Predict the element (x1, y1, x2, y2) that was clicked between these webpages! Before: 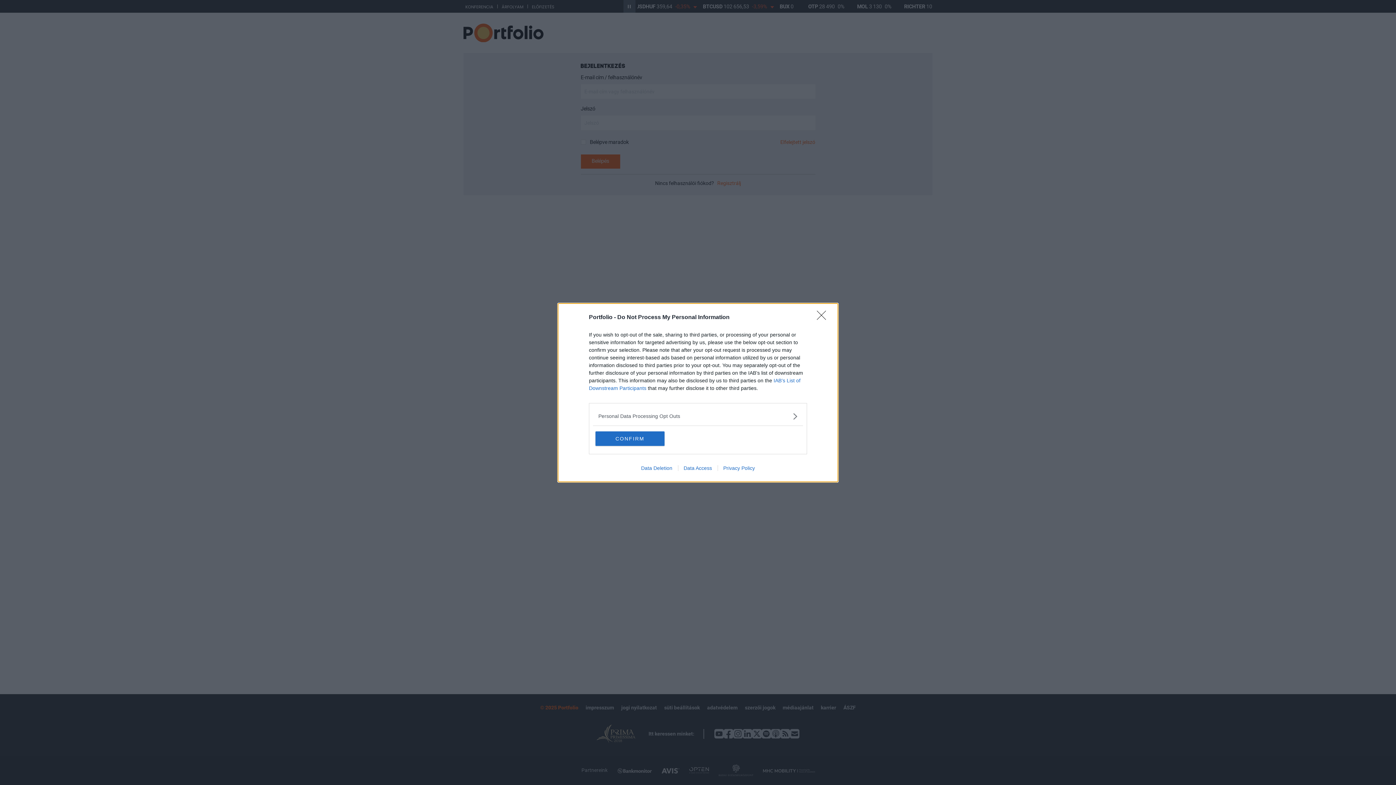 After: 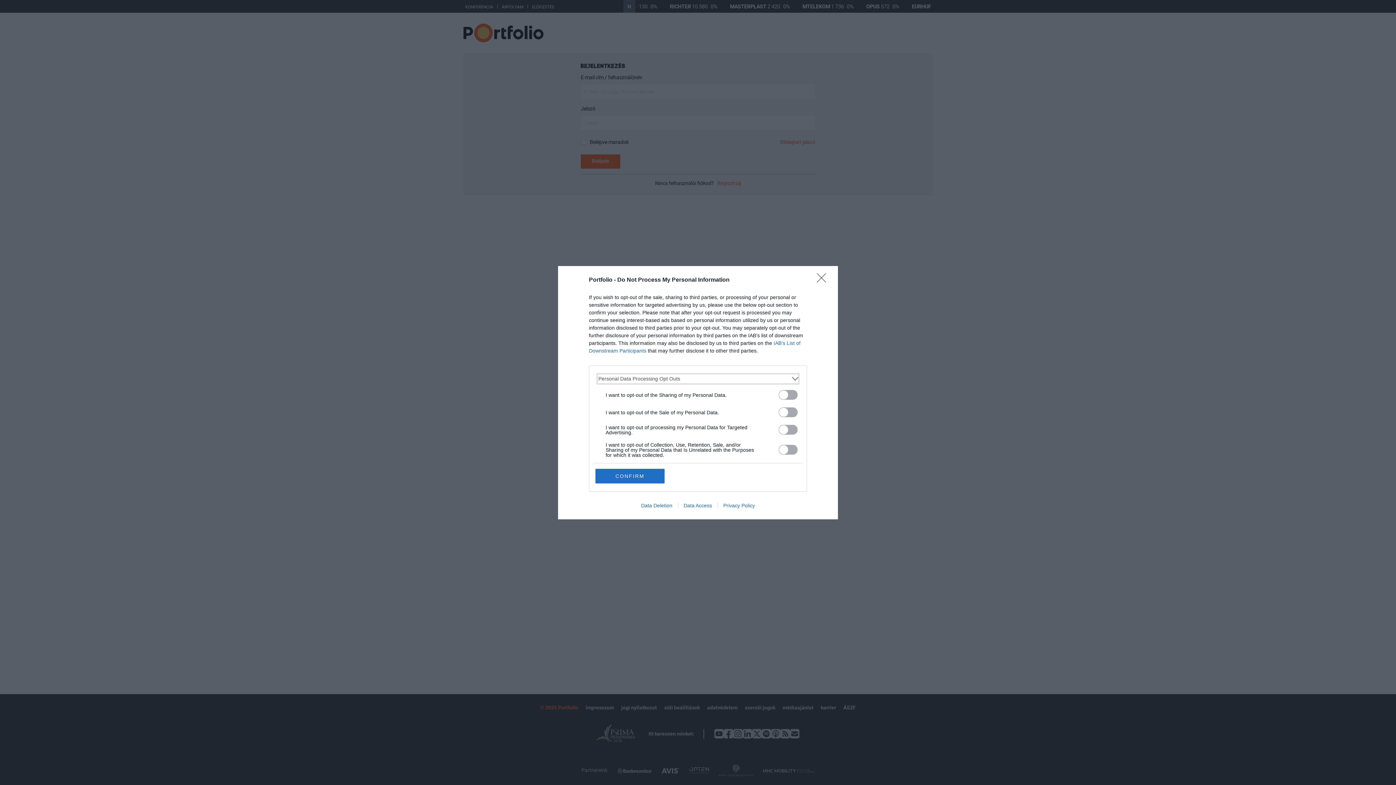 Action: label: Opt-Outs bbox: (598, 412, 797, 420)